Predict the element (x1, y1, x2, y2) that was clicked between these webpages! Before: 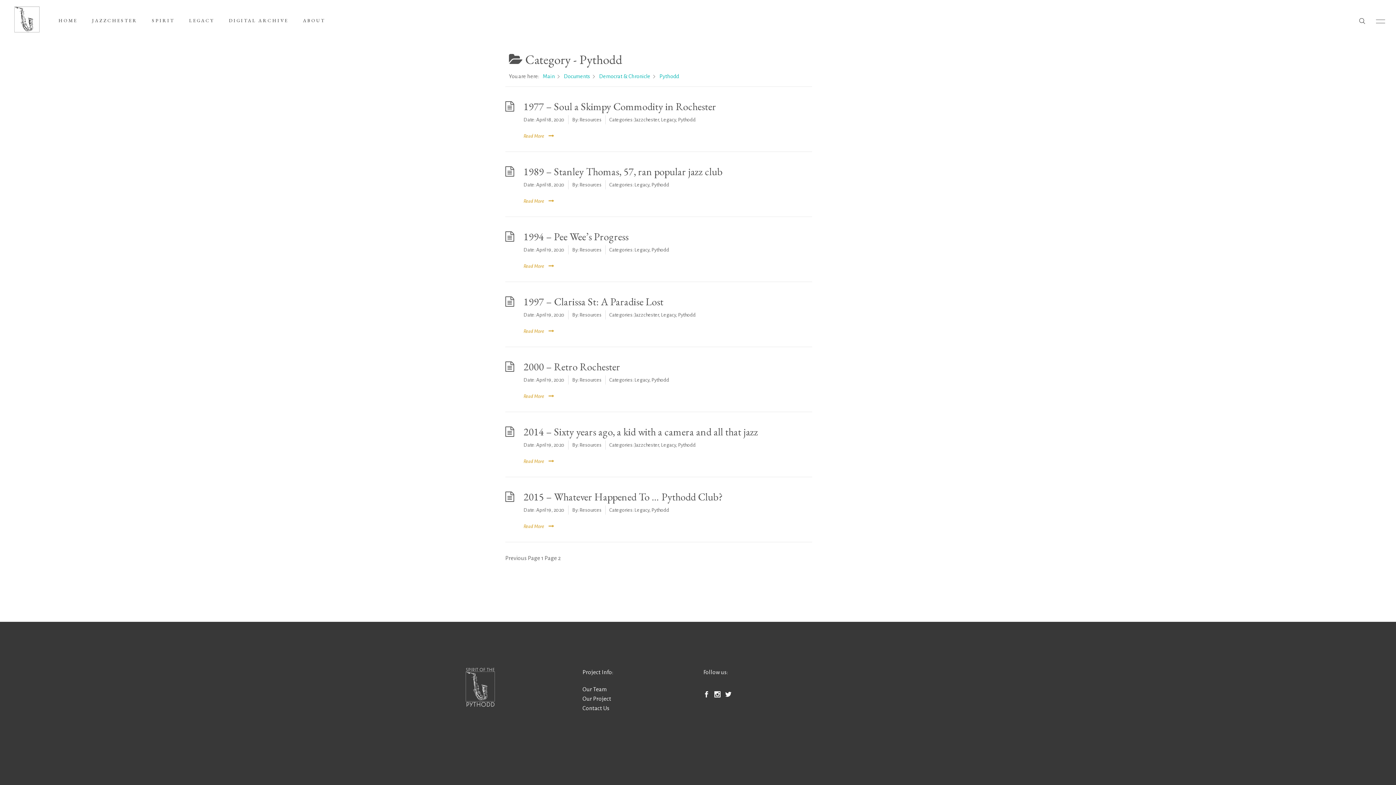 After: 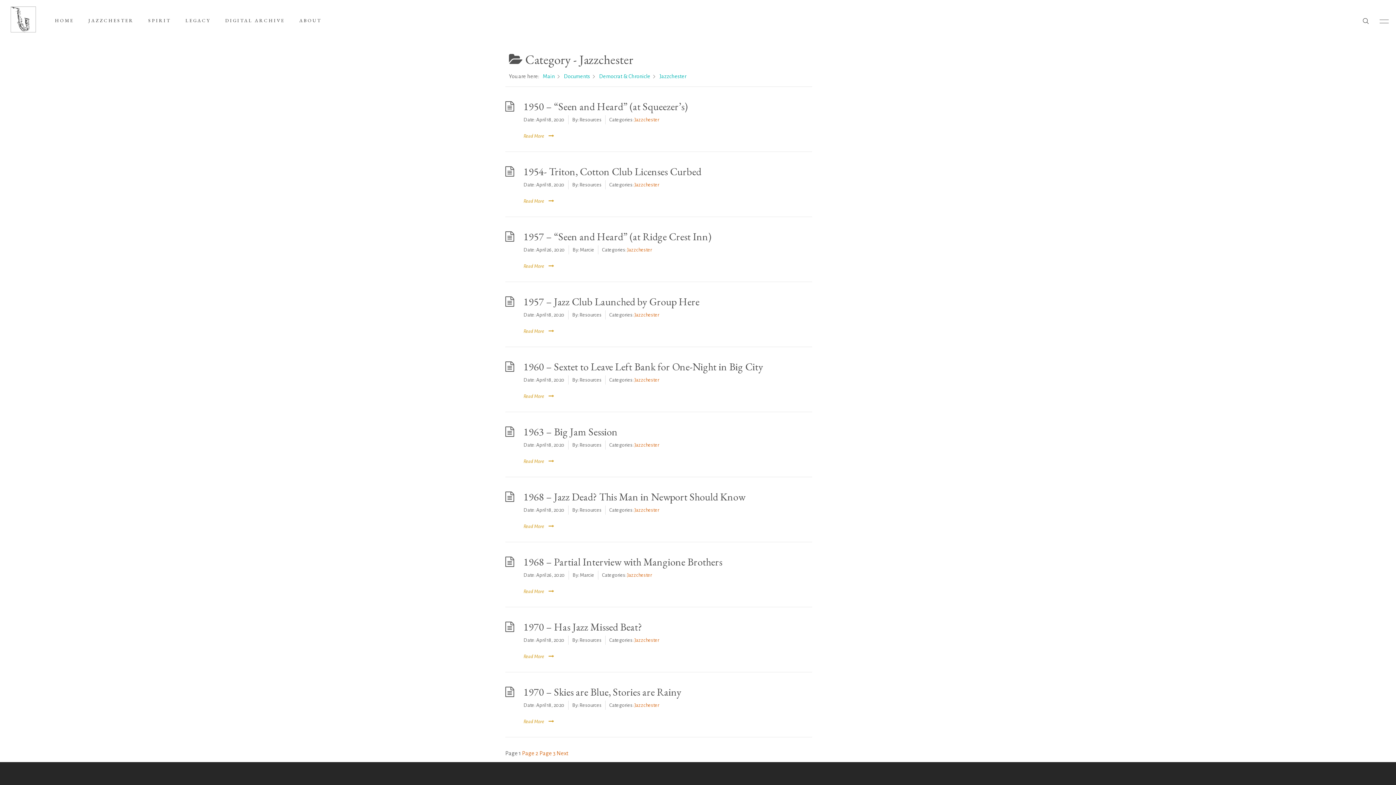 Action: bbox: (634, 312, 658, 317) label: Jazzchester